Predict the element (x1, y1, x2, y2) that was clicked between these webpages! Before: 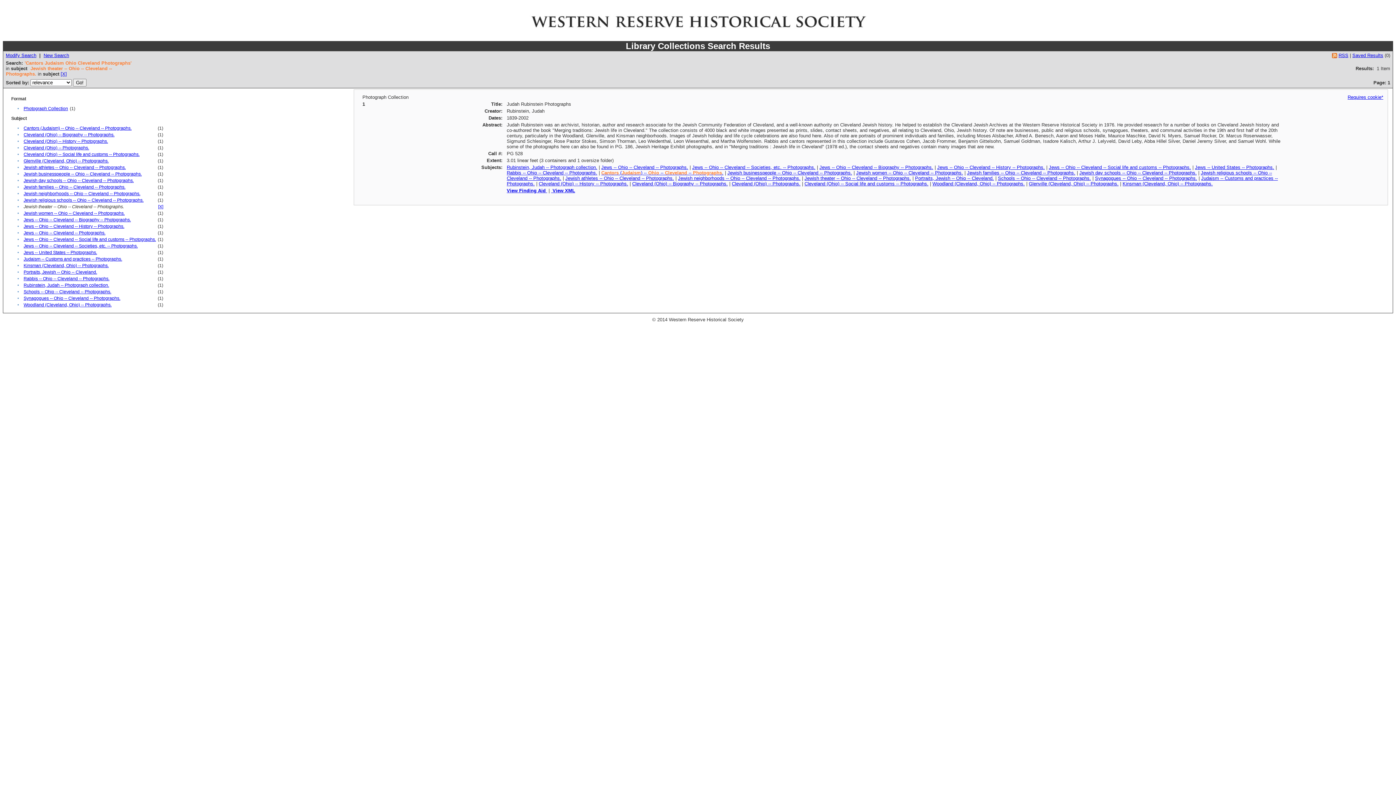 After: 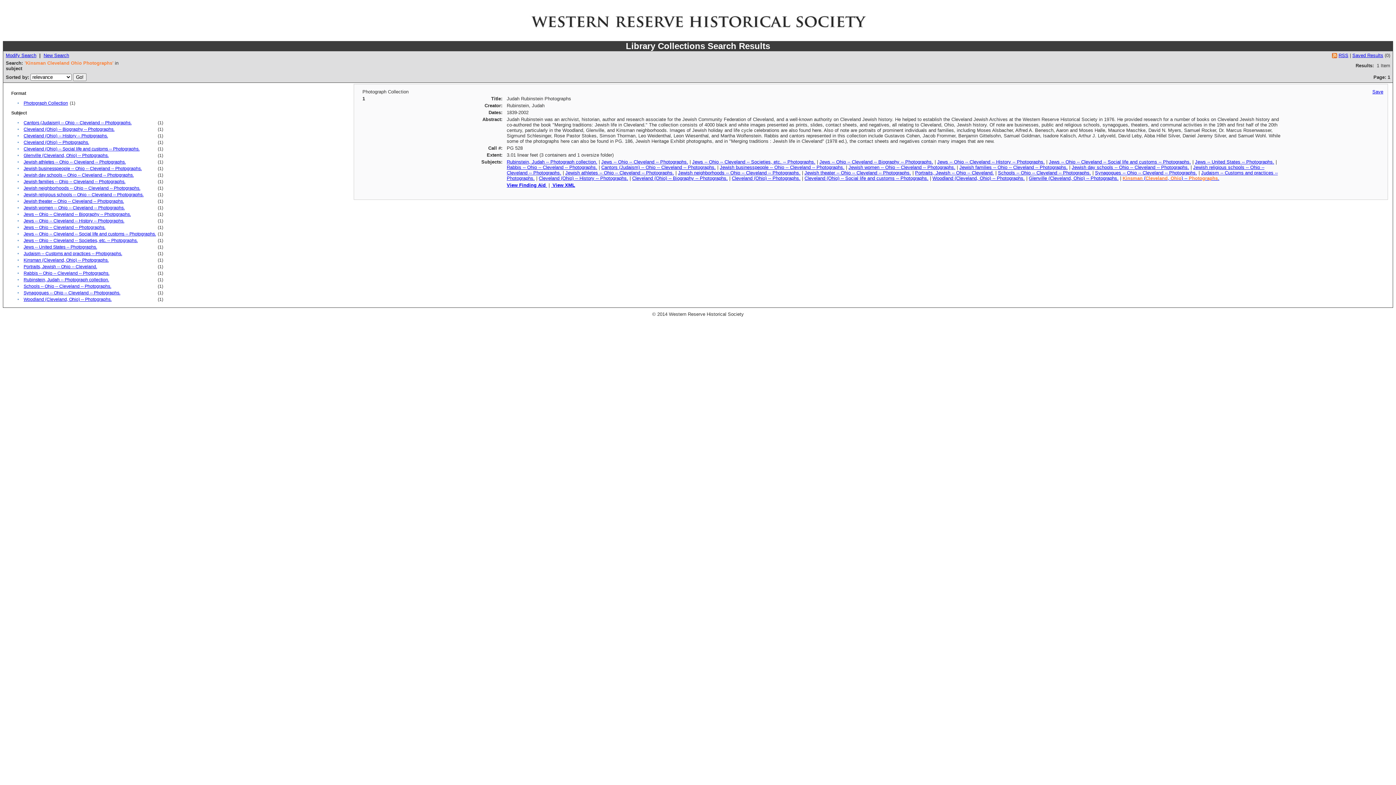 Action: bbox: (1122, 181, 1213, 186) label: Kinsman (Cleveland, Ohio) -- Photographs.